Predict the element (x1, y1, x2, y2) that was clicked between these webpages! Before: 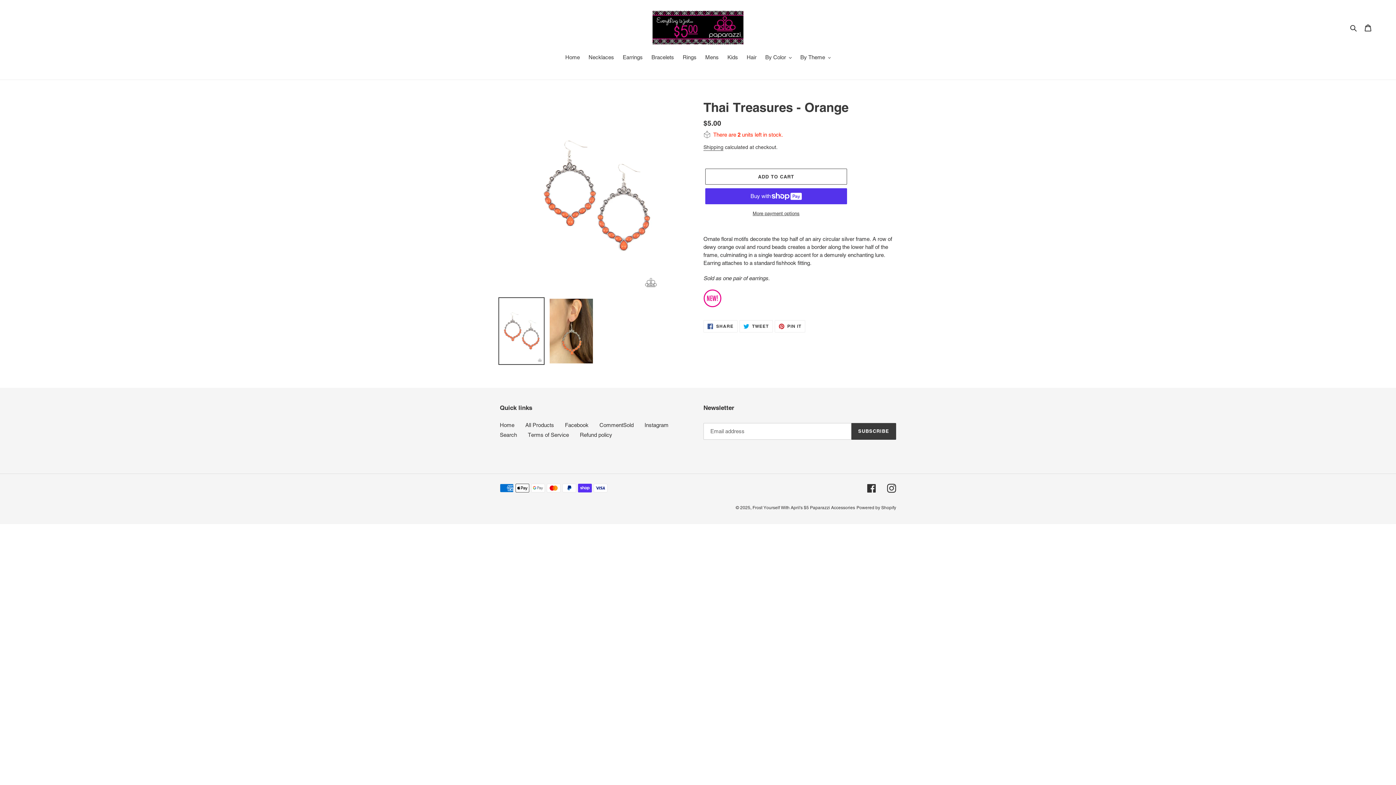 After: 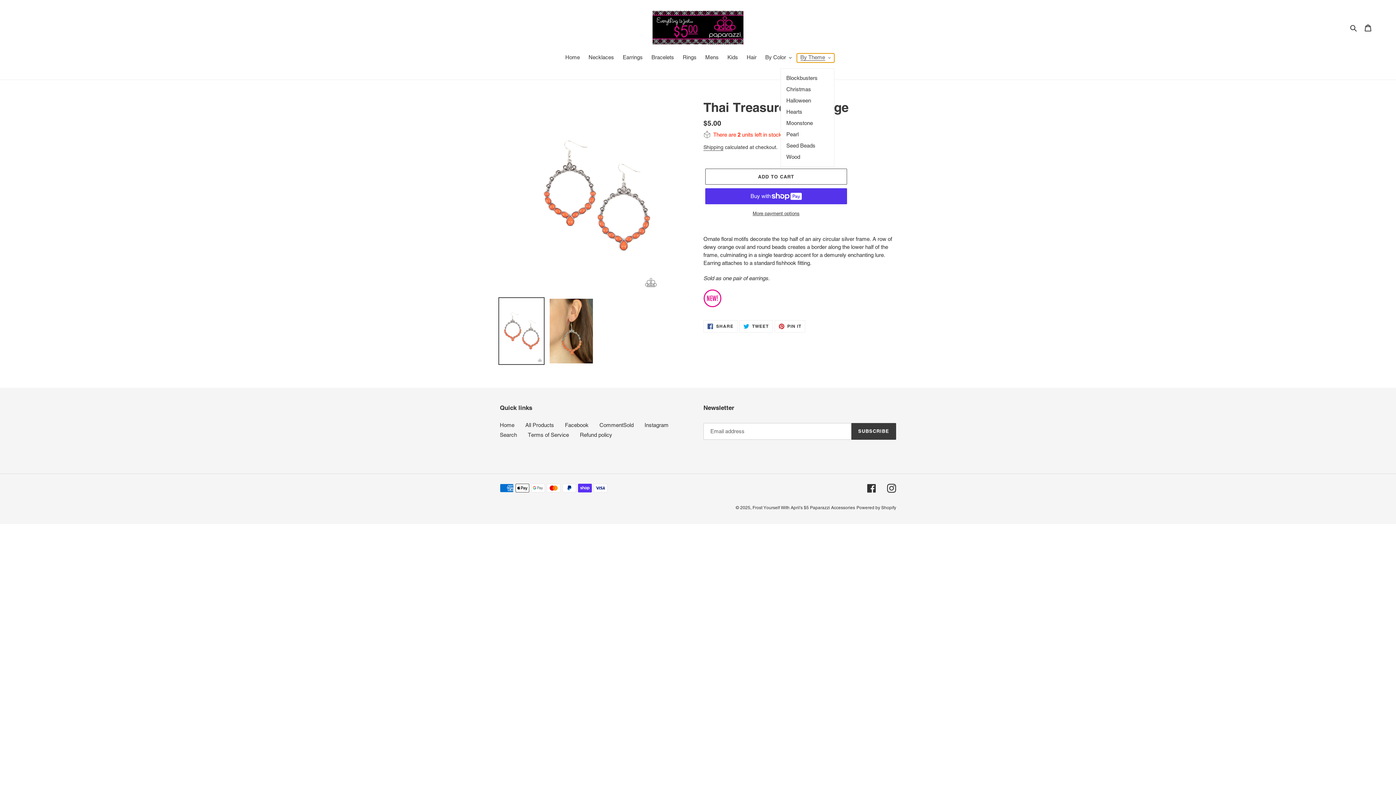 Action: bbox: (796, 53, 834, 62) label: By Theme